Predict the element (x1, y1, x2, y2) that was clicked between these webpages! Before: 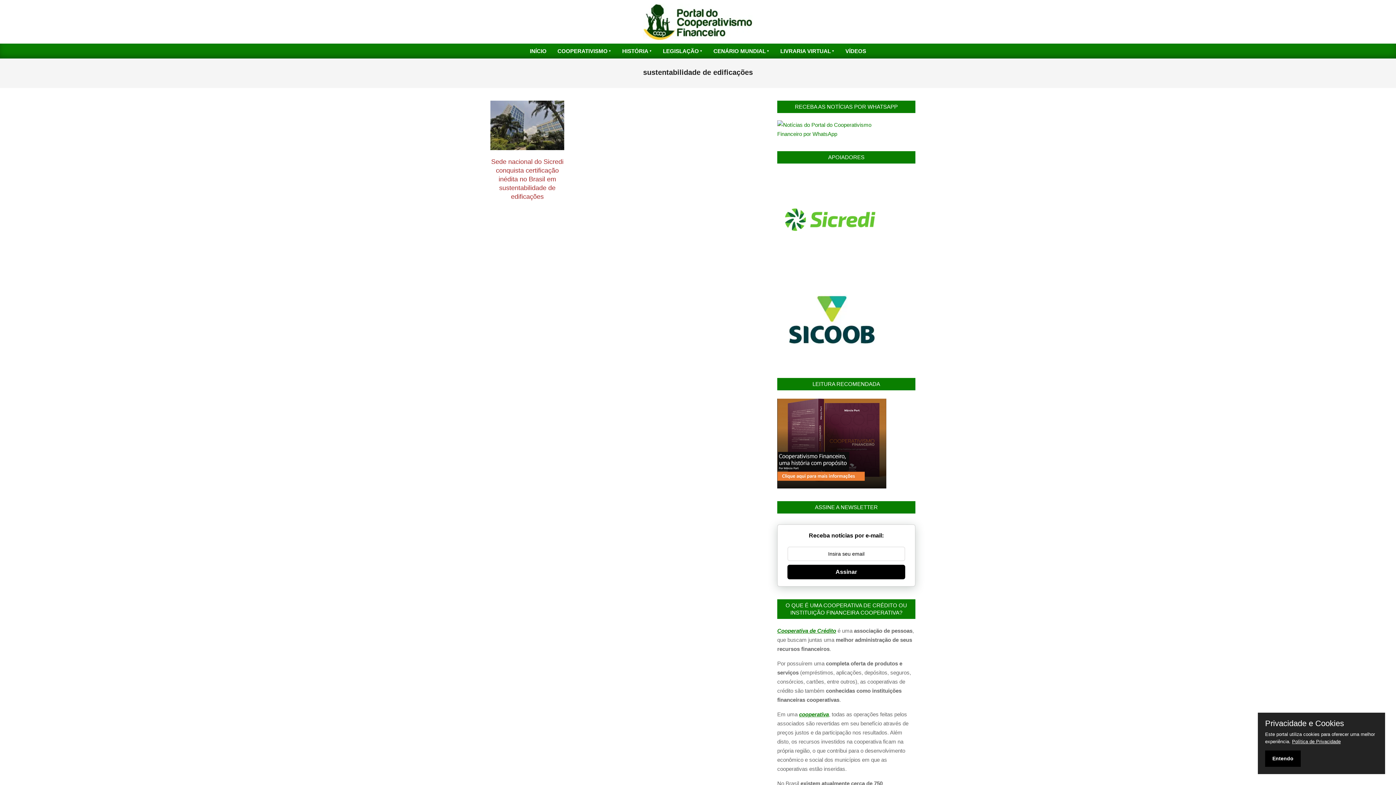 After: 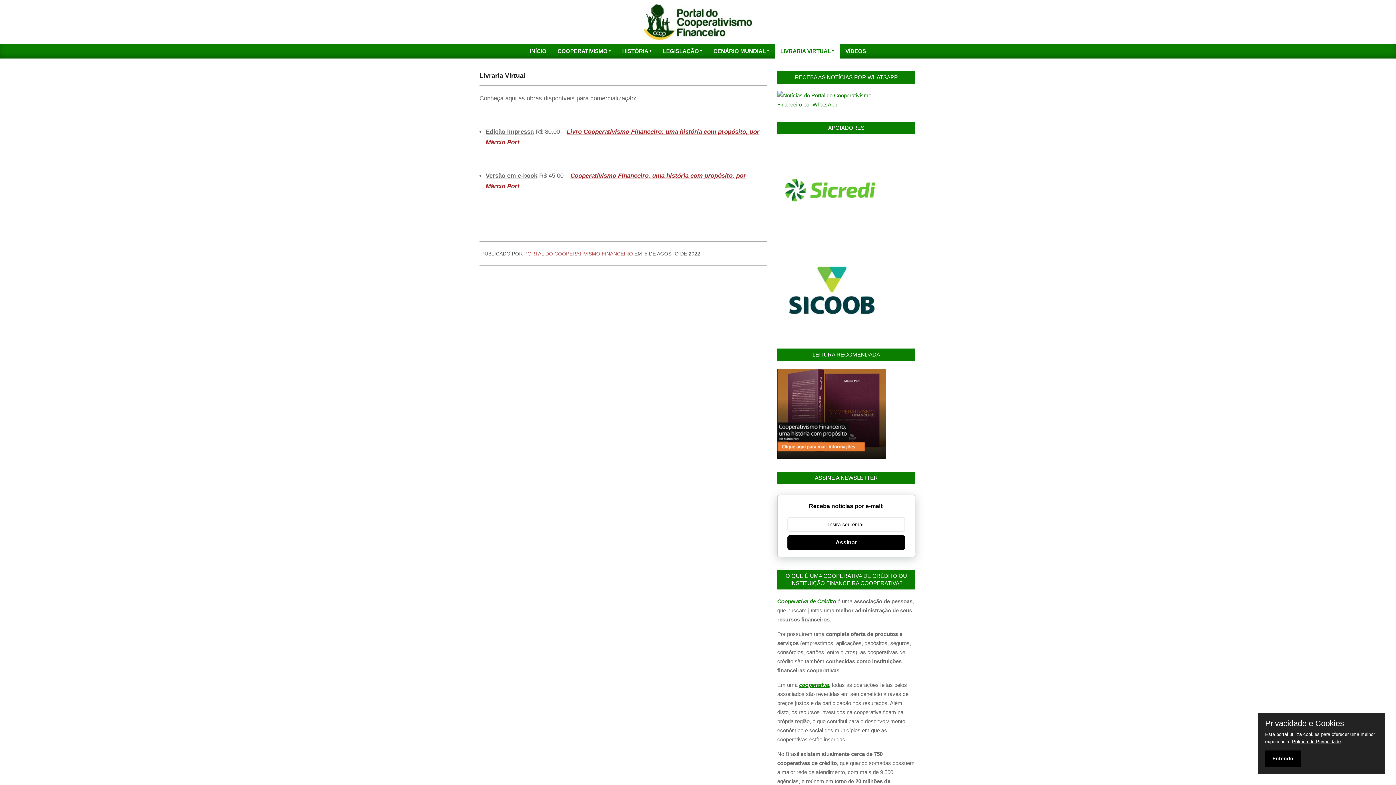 Action: bbox: (775, 43, 840, 58) label: LIVRARIA VIRTUAL